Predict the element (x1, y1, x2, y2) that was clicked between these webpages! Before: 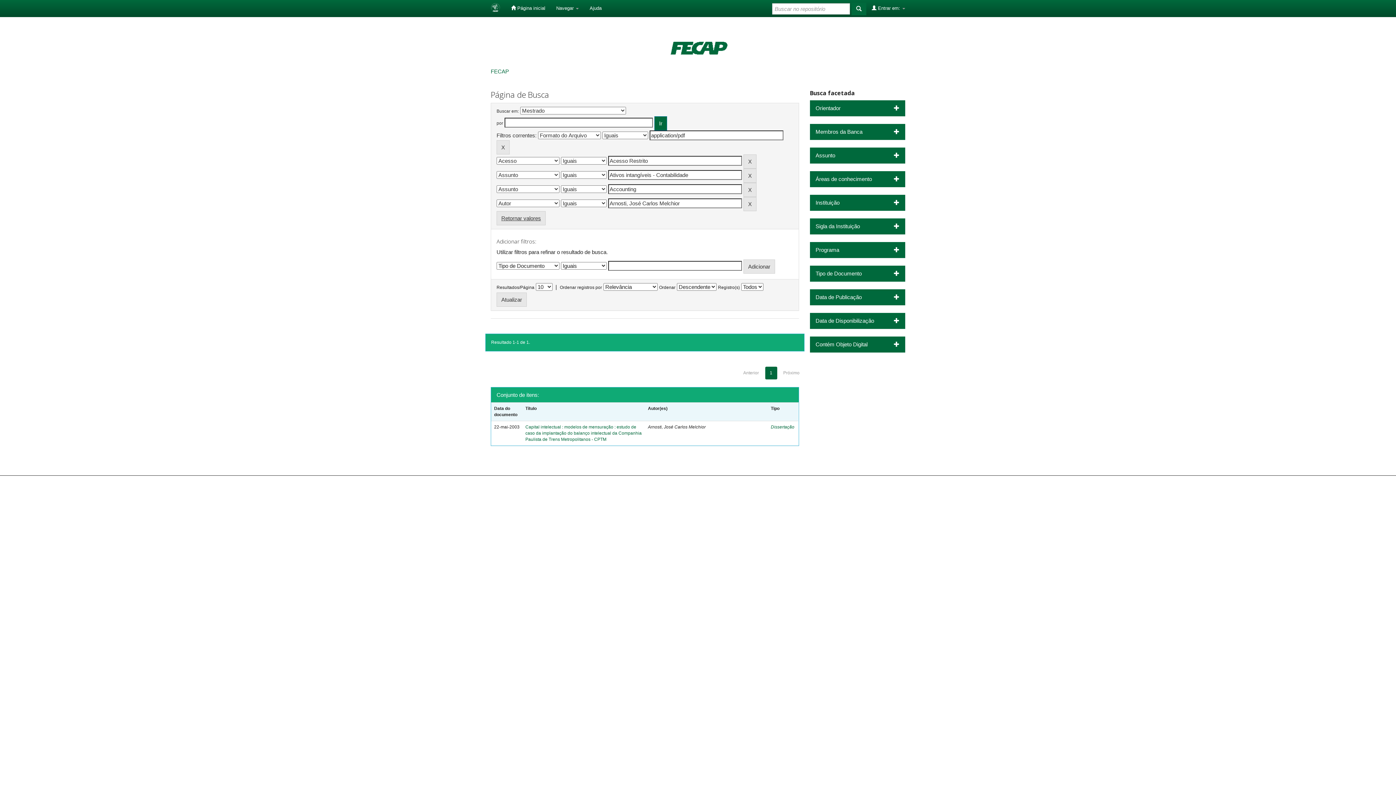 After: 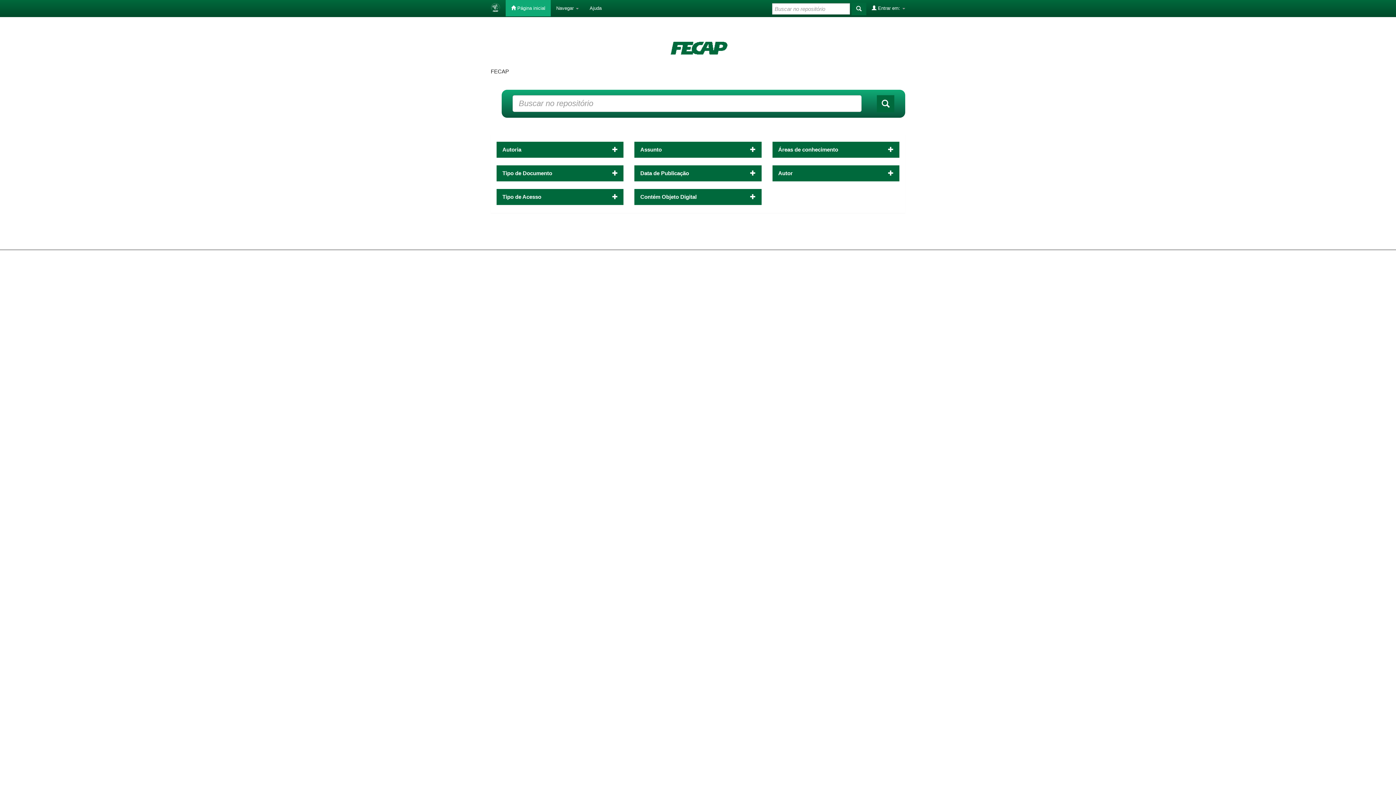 Action: bbox: (490, 68, 509, 74) label: FECAP